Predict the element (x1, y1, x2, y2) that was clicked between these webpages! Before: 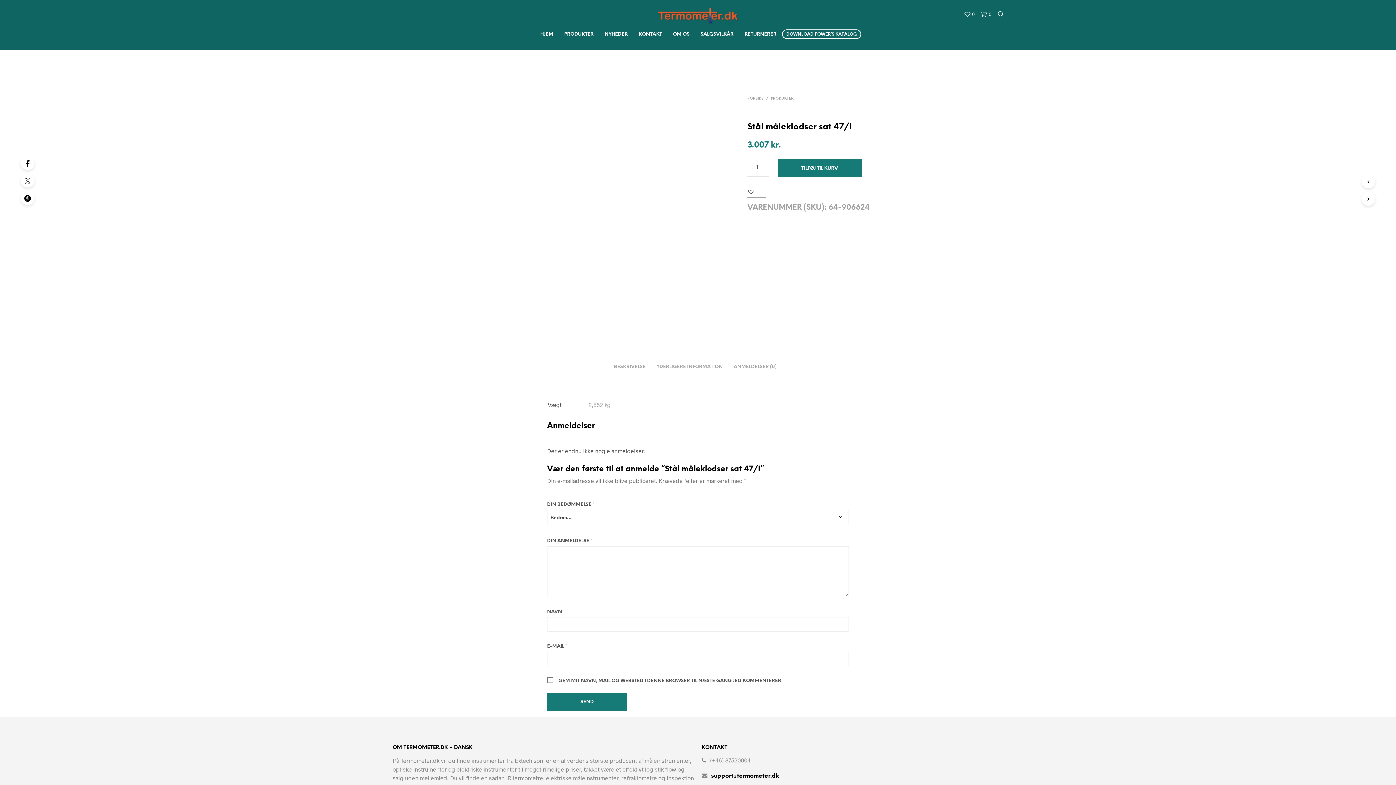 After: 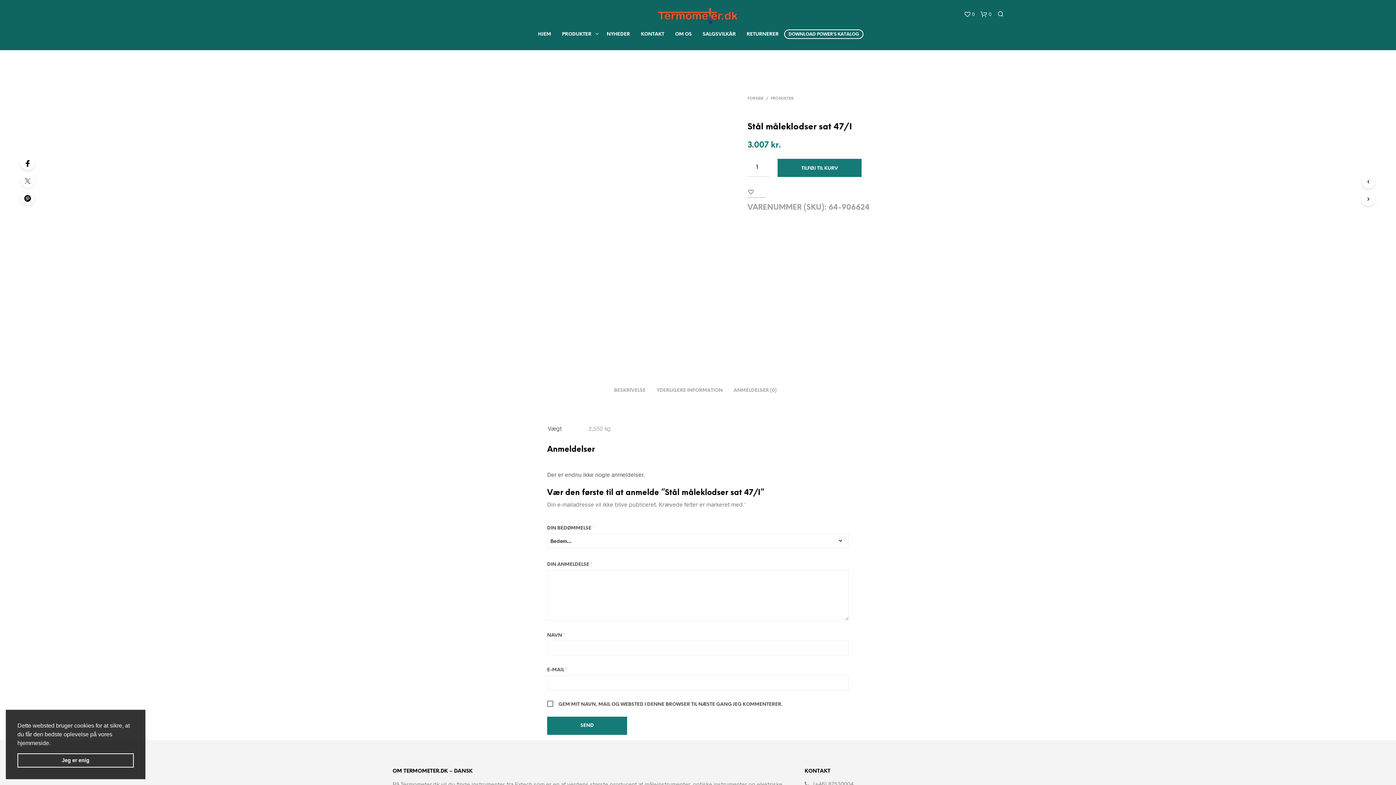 Action: bbox: (-5, 173, 8, 187)